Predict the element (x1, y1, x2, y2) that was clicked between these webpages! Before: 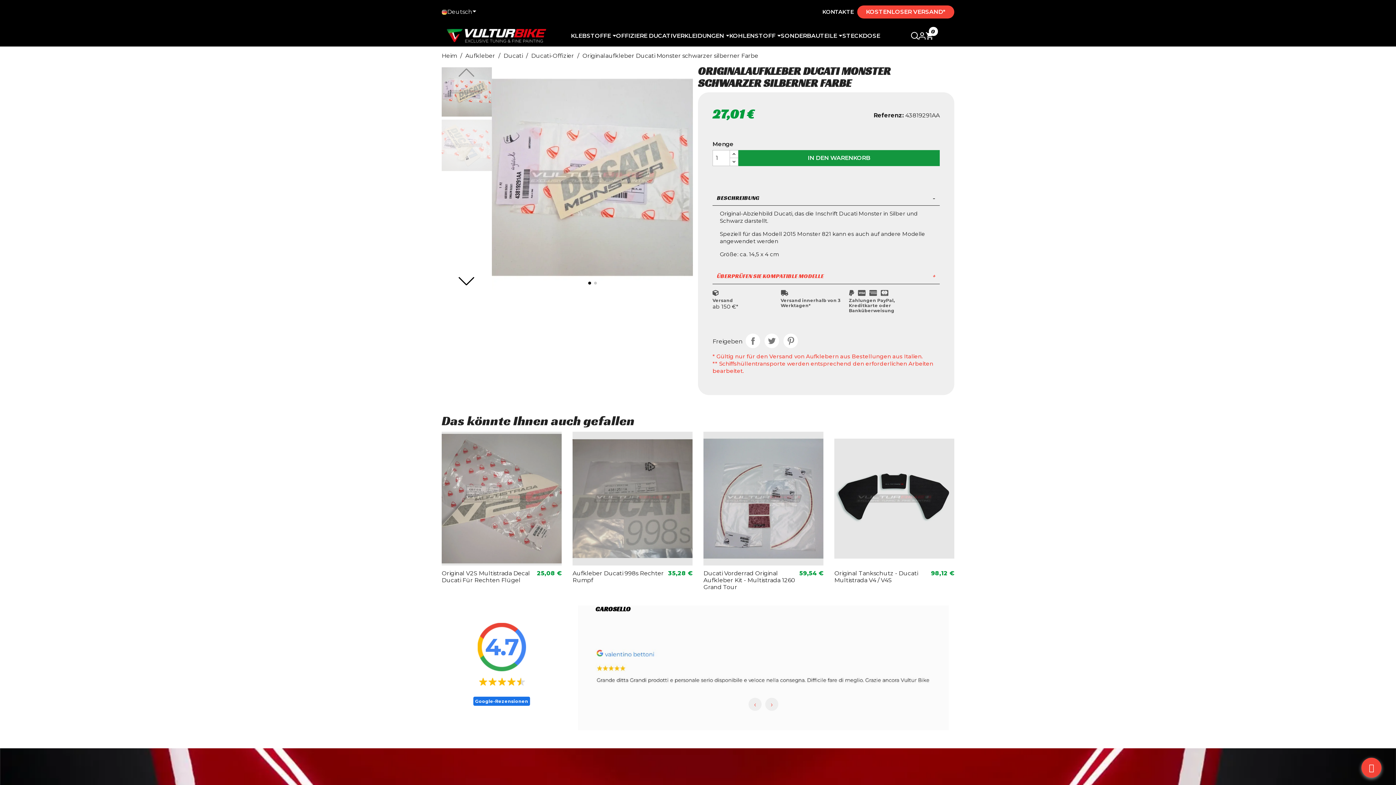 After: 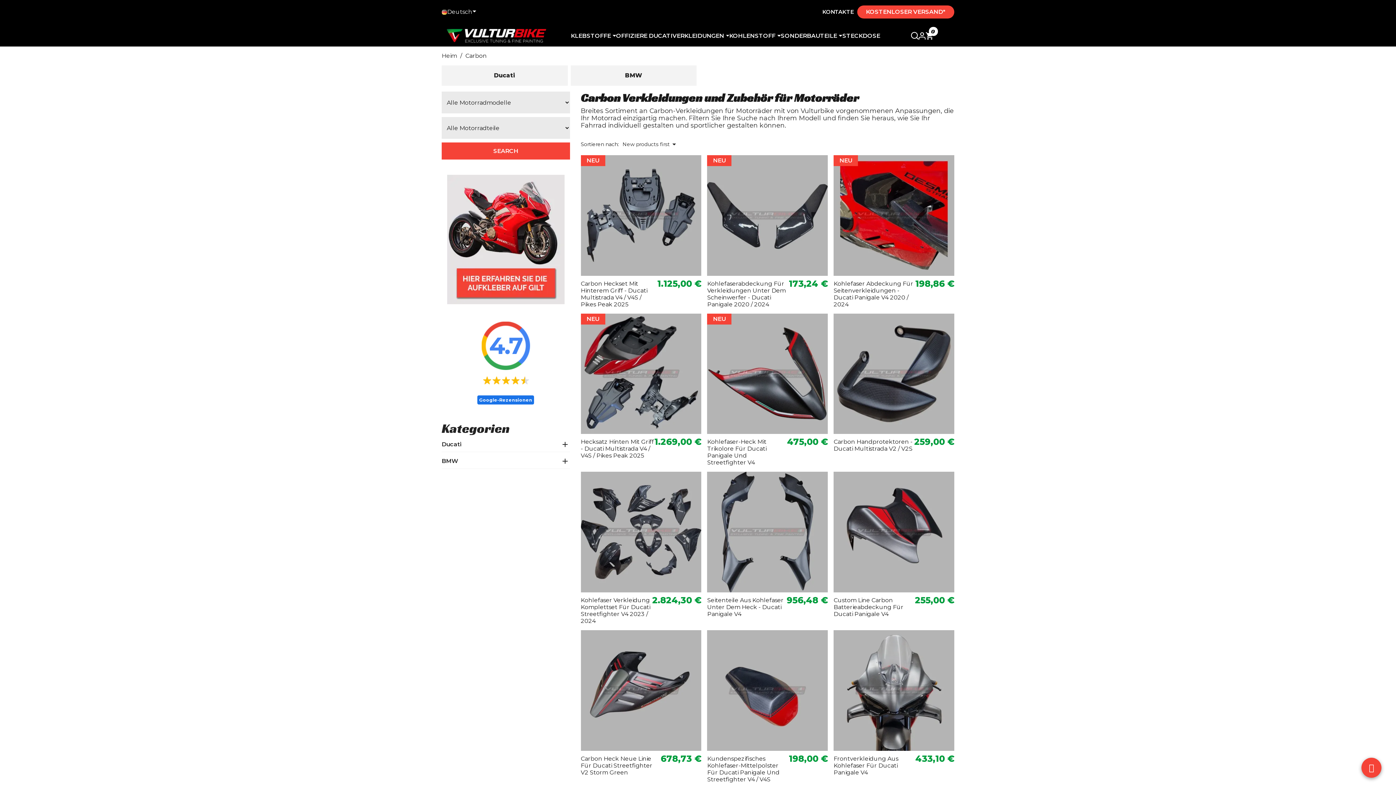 Action: label: KOHLENSTOFF bbox: (729, 25, 780, 46)